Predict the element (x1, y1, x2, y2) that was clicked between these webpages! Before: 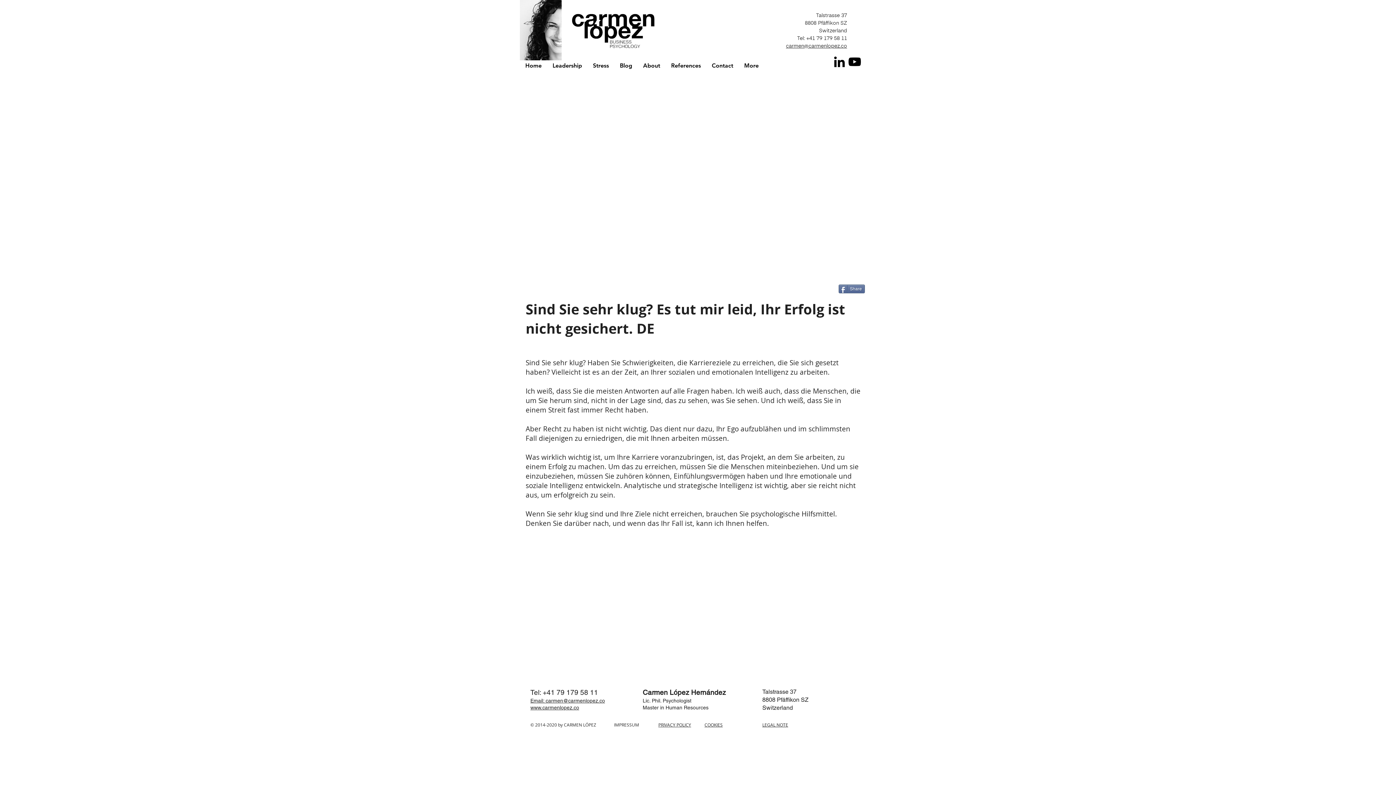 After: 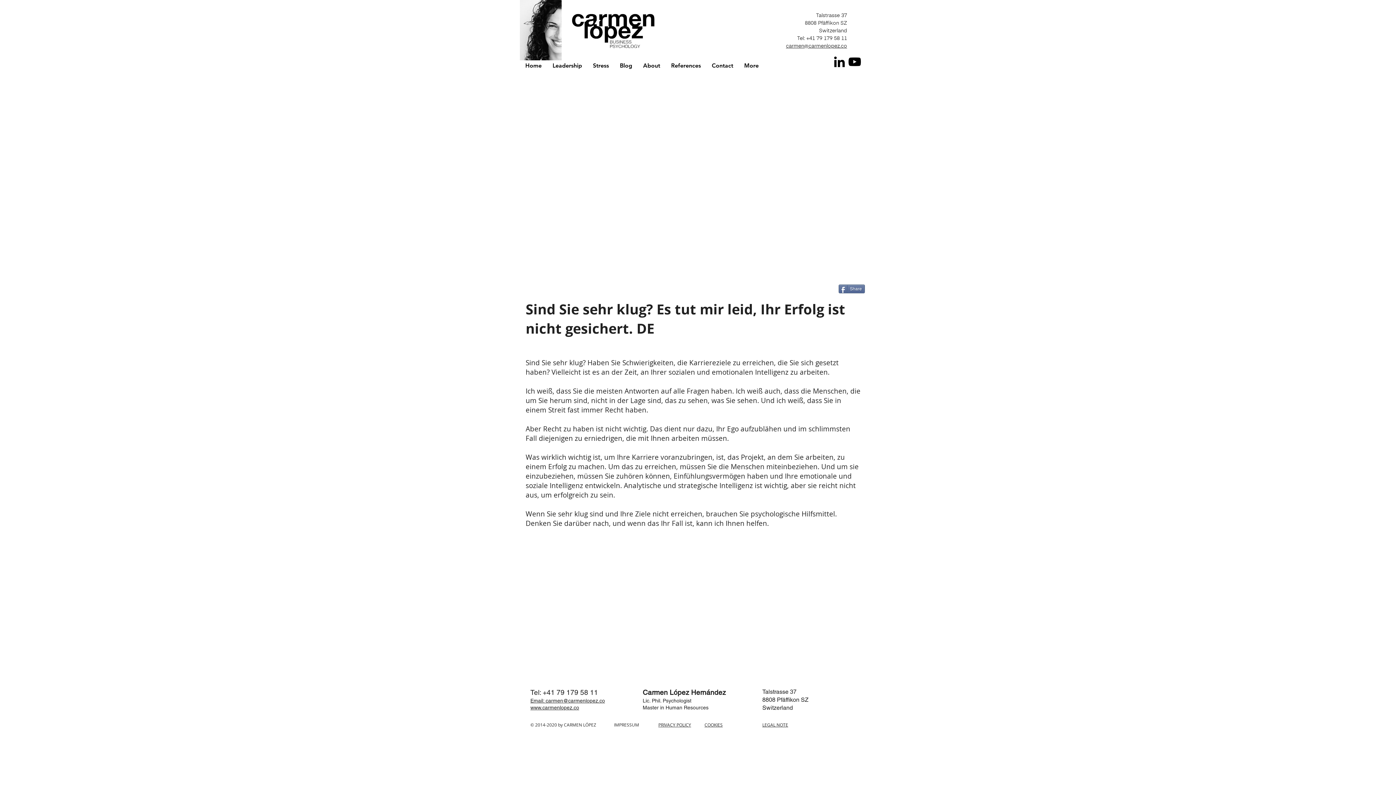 Action: bbox: (847, 54, 862, 69) label: YouTube